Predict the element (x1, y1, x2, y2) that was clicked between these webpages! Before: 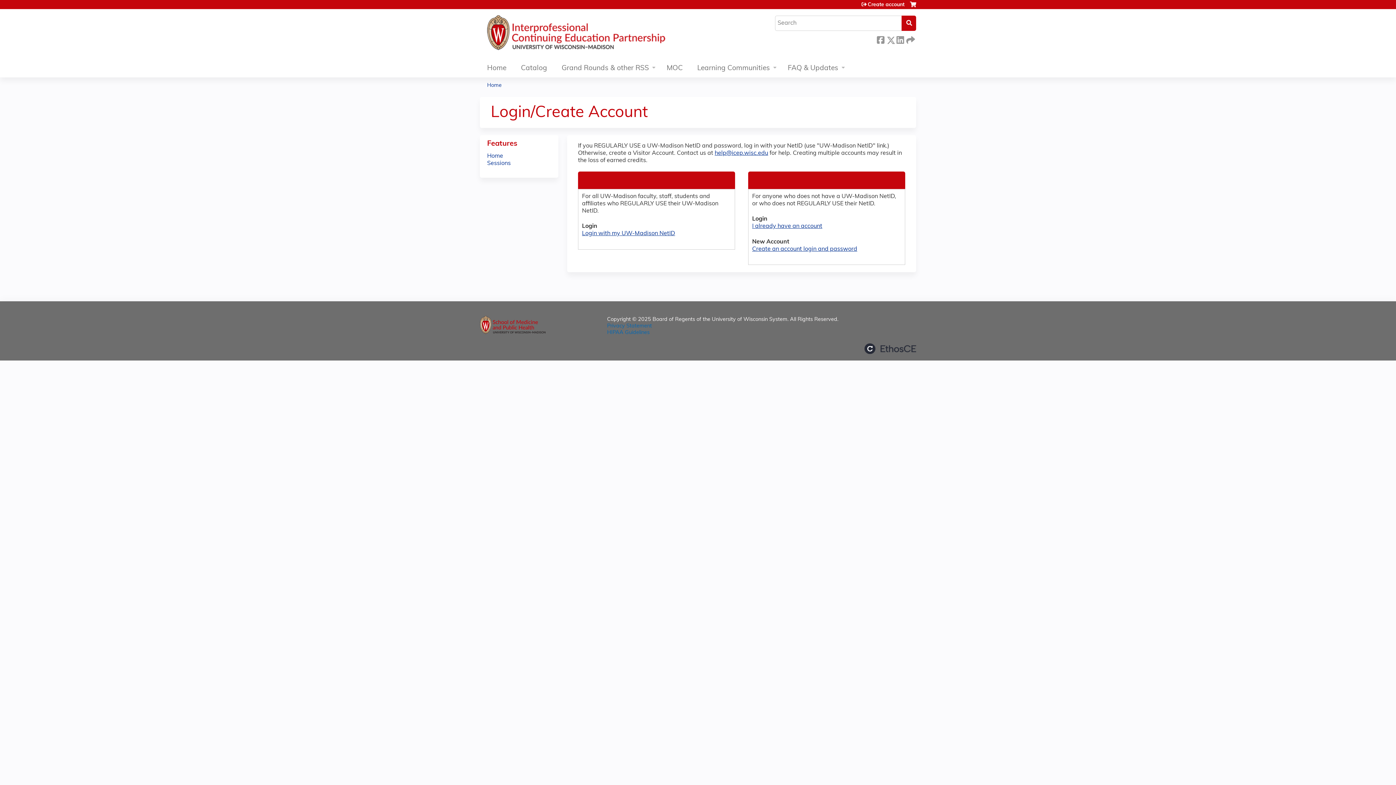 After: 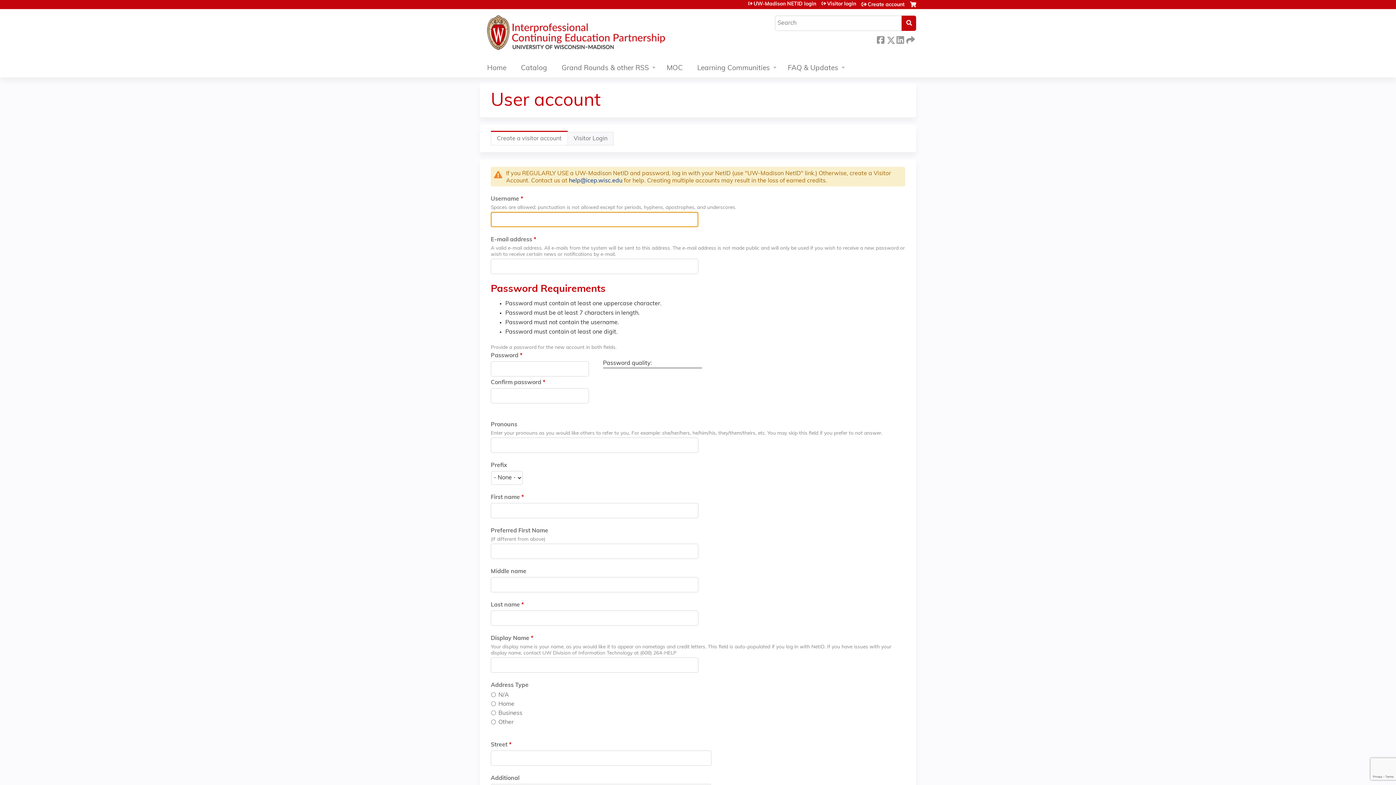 Action: bbox: (752, 246, 857, 252) label: Create an account login and password